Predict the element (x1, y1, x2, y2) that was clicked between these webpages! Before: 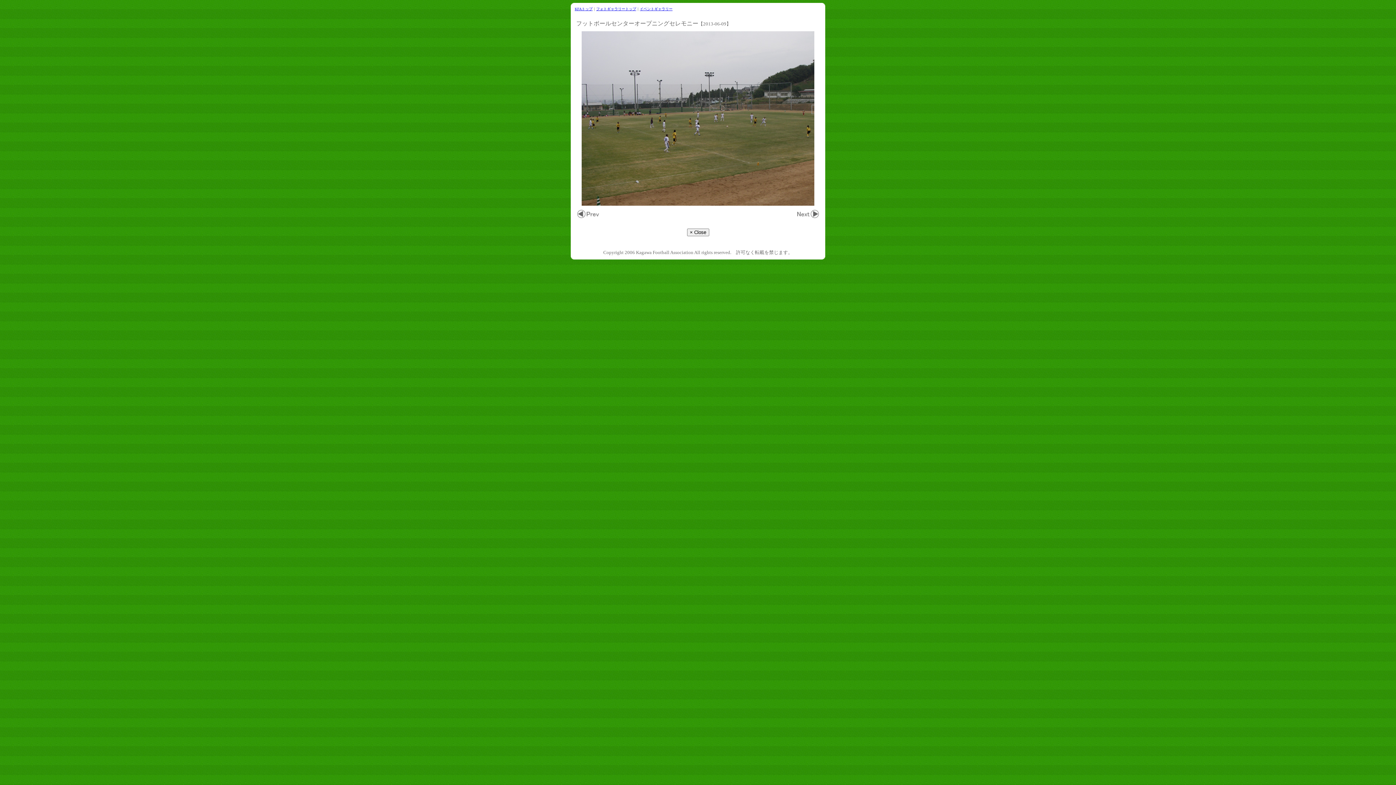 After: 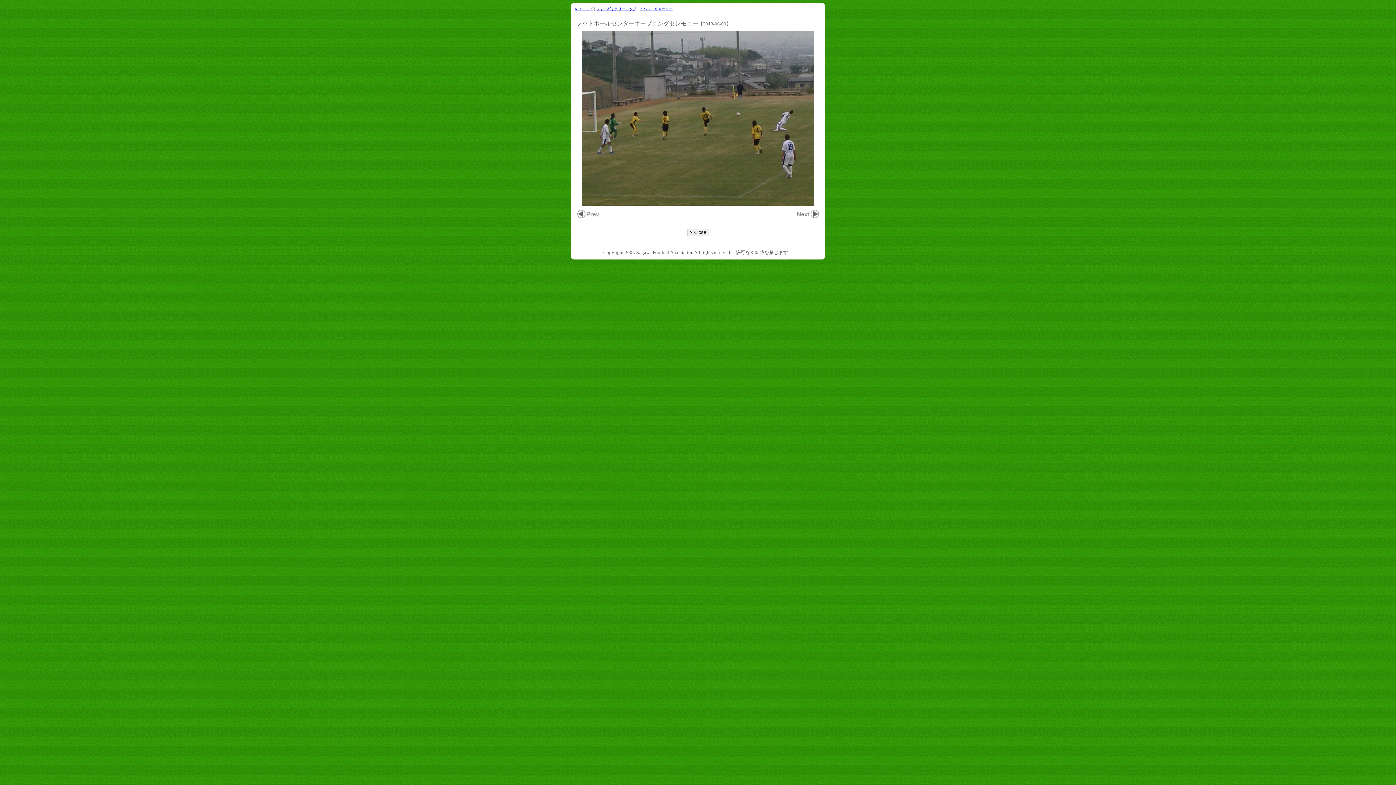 Action: bbox: (581, 200, 814, 206)